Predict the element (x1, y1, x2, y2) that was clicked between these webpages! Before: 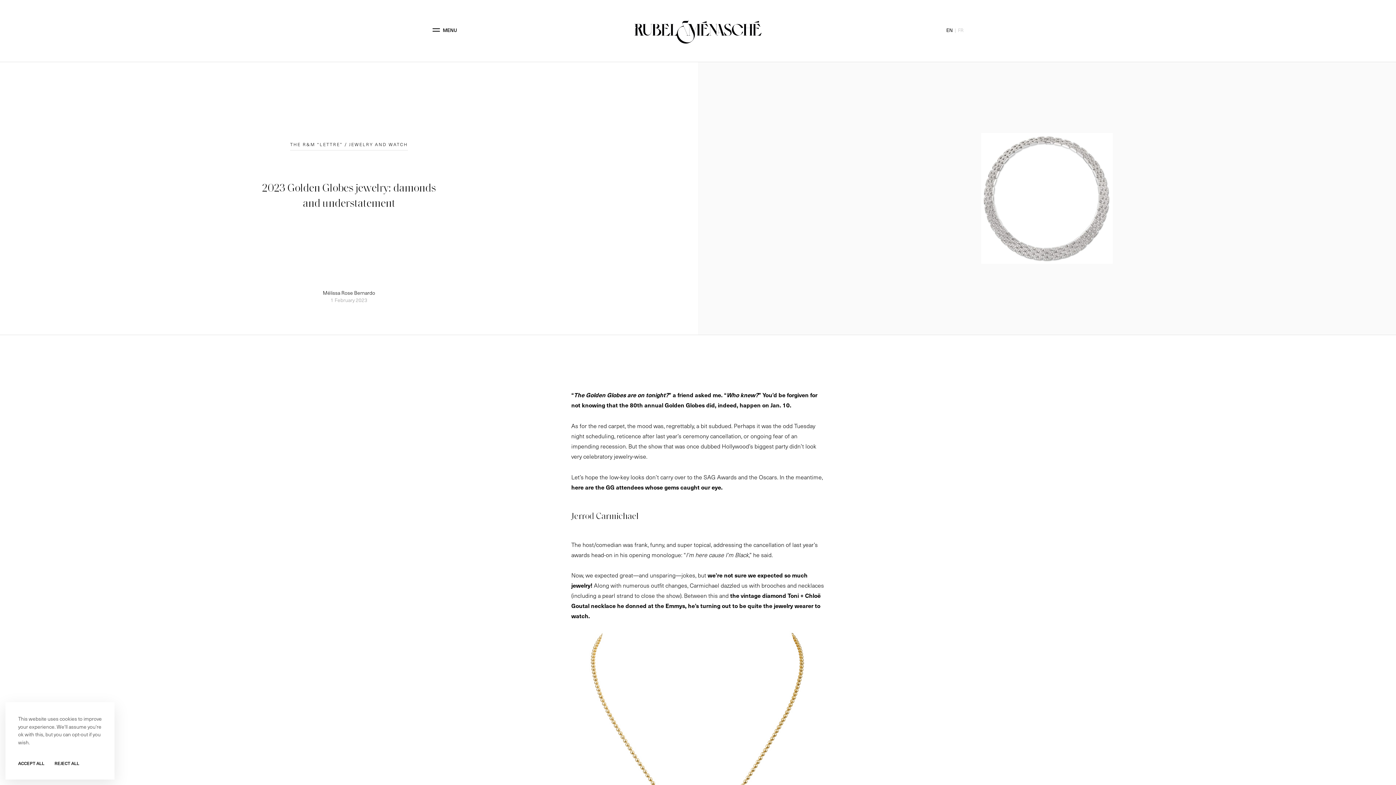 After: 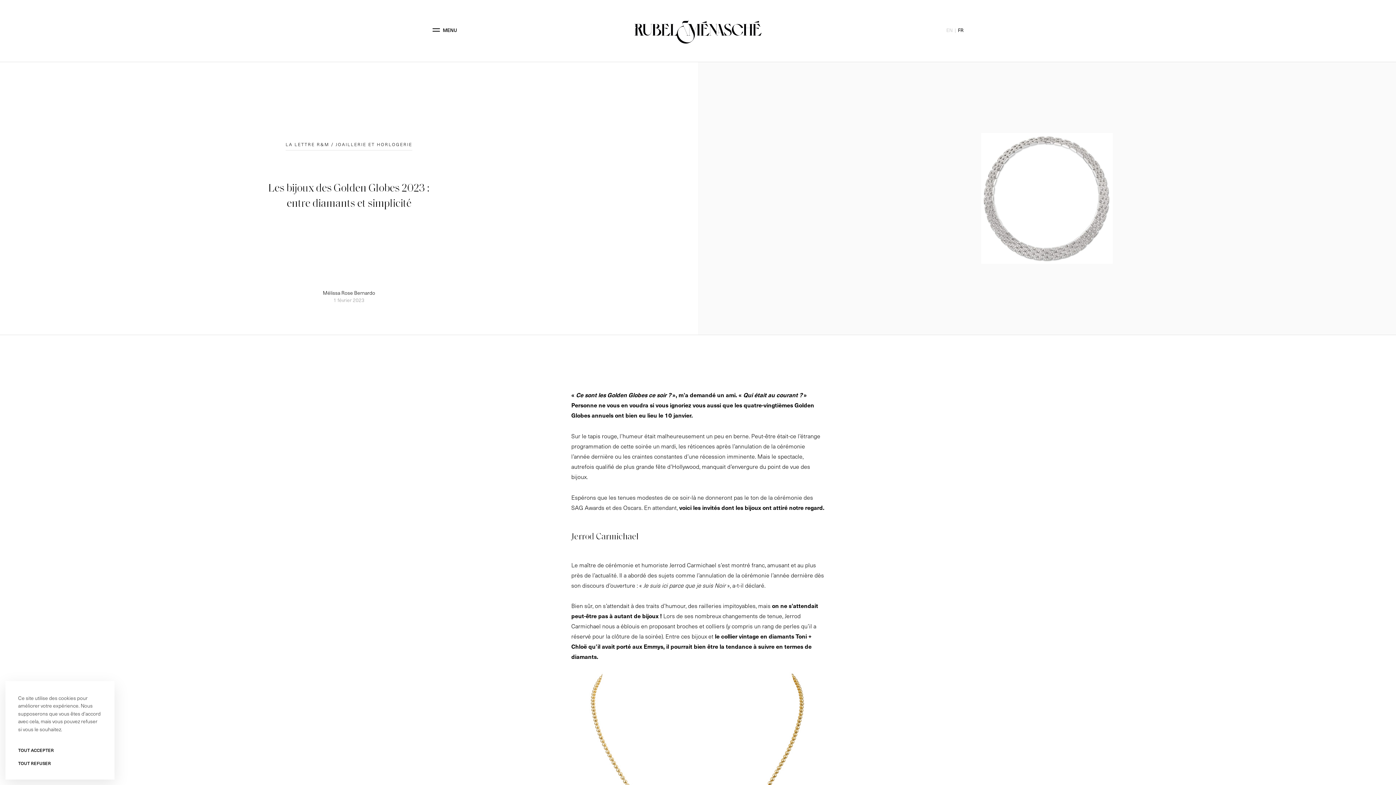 Action: label: FR bbox: (958, 26, 963, 33)